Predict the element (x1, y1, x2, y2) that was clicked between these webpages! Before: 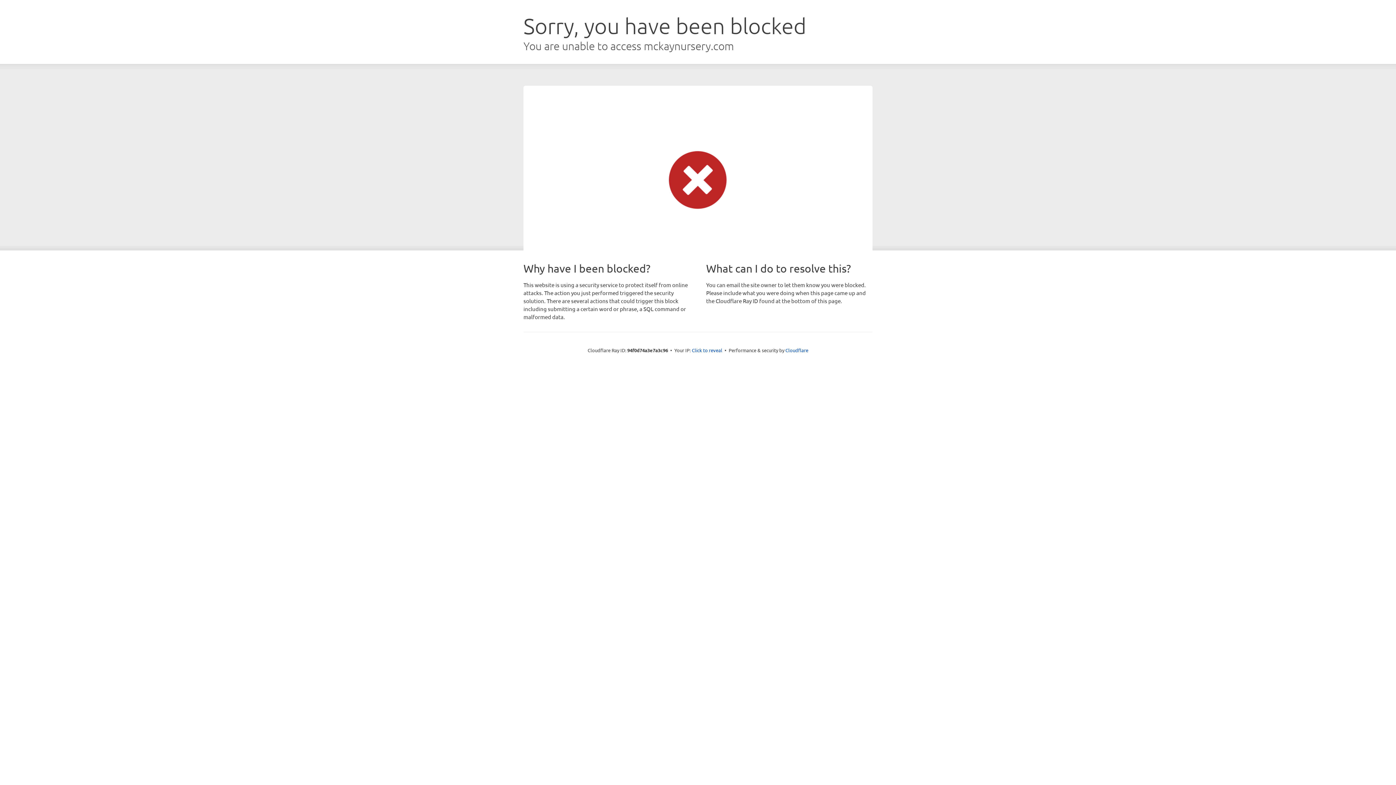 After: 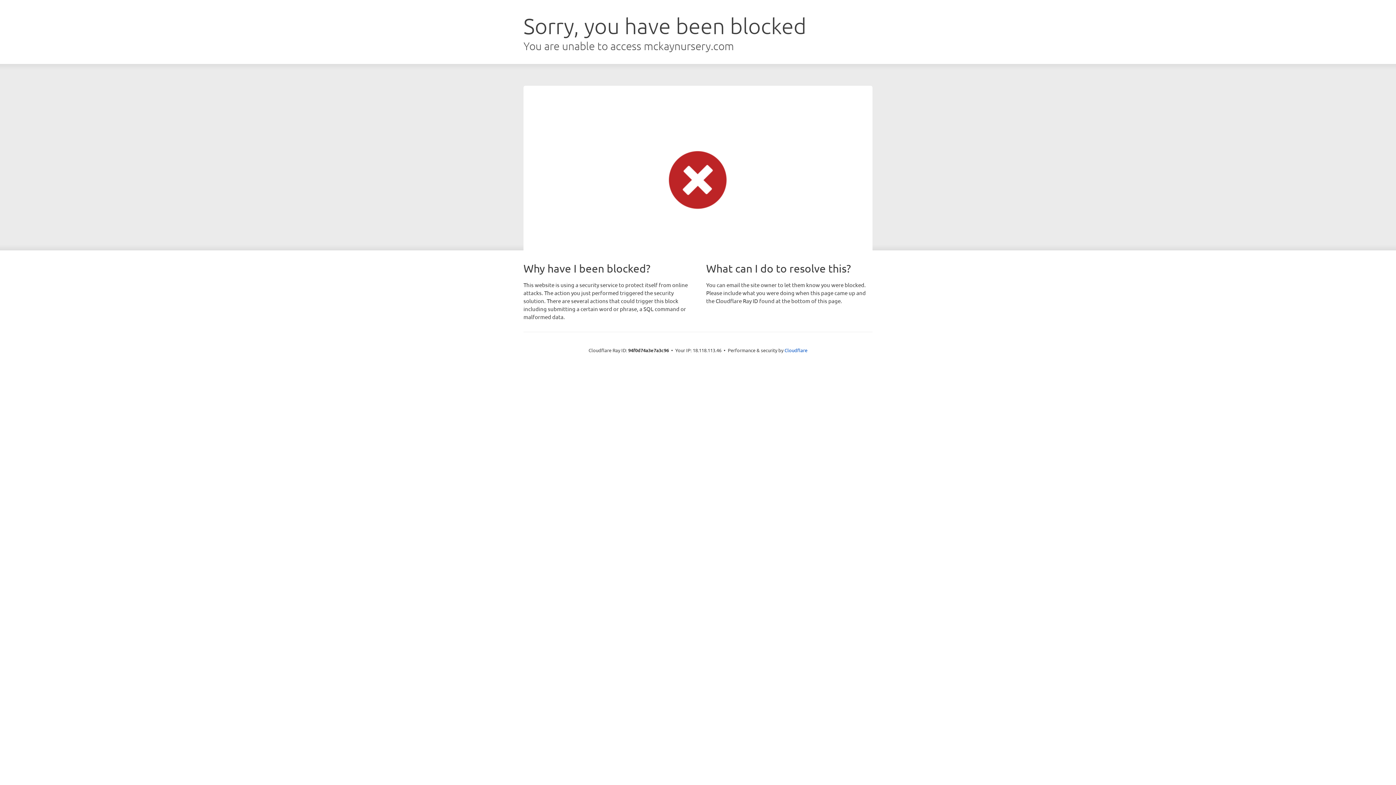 Action: label: Click to reveal bbox: (692, 346, 722, 353)